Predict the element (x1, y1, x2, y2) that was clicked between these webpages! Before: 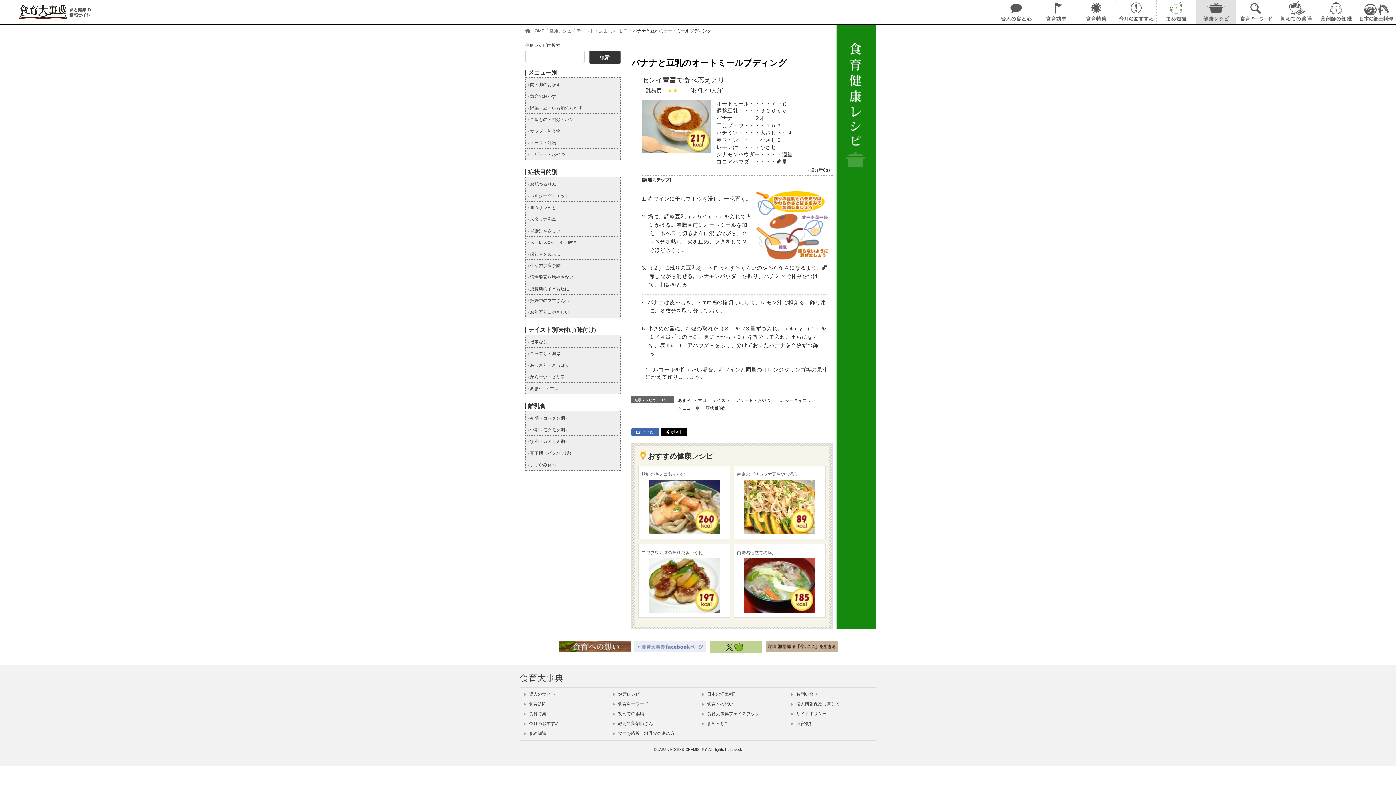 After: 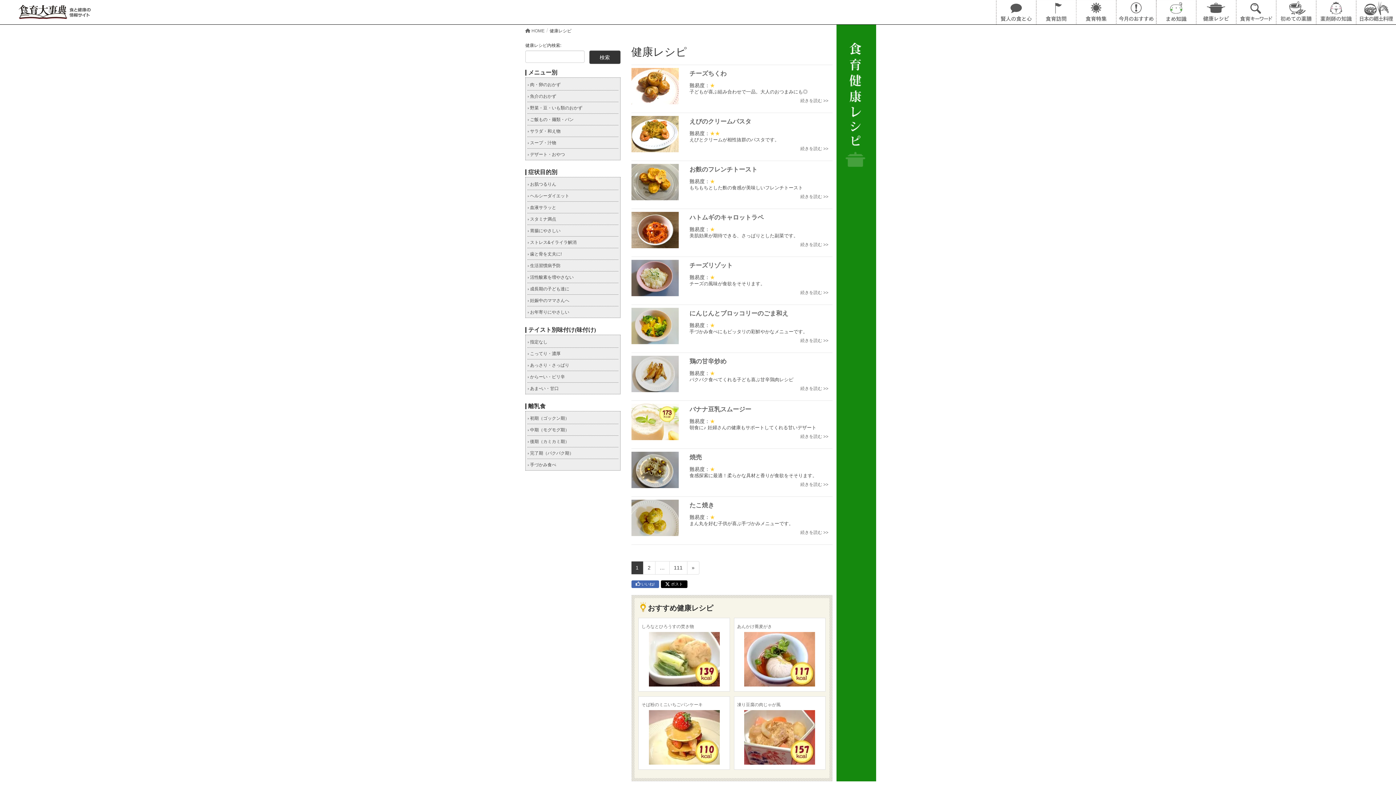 Action: label: 健康レシピ bbox: (549, 27, 571, 34)